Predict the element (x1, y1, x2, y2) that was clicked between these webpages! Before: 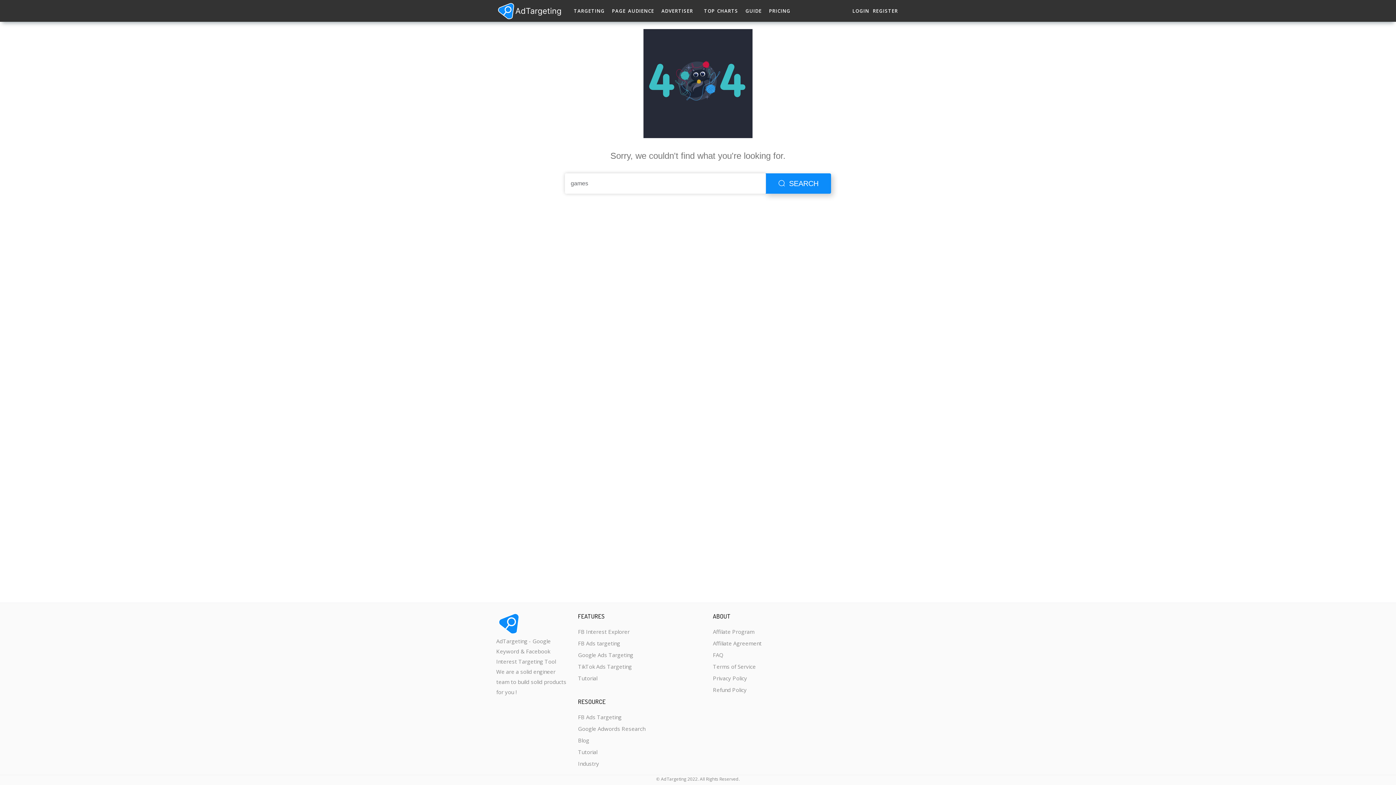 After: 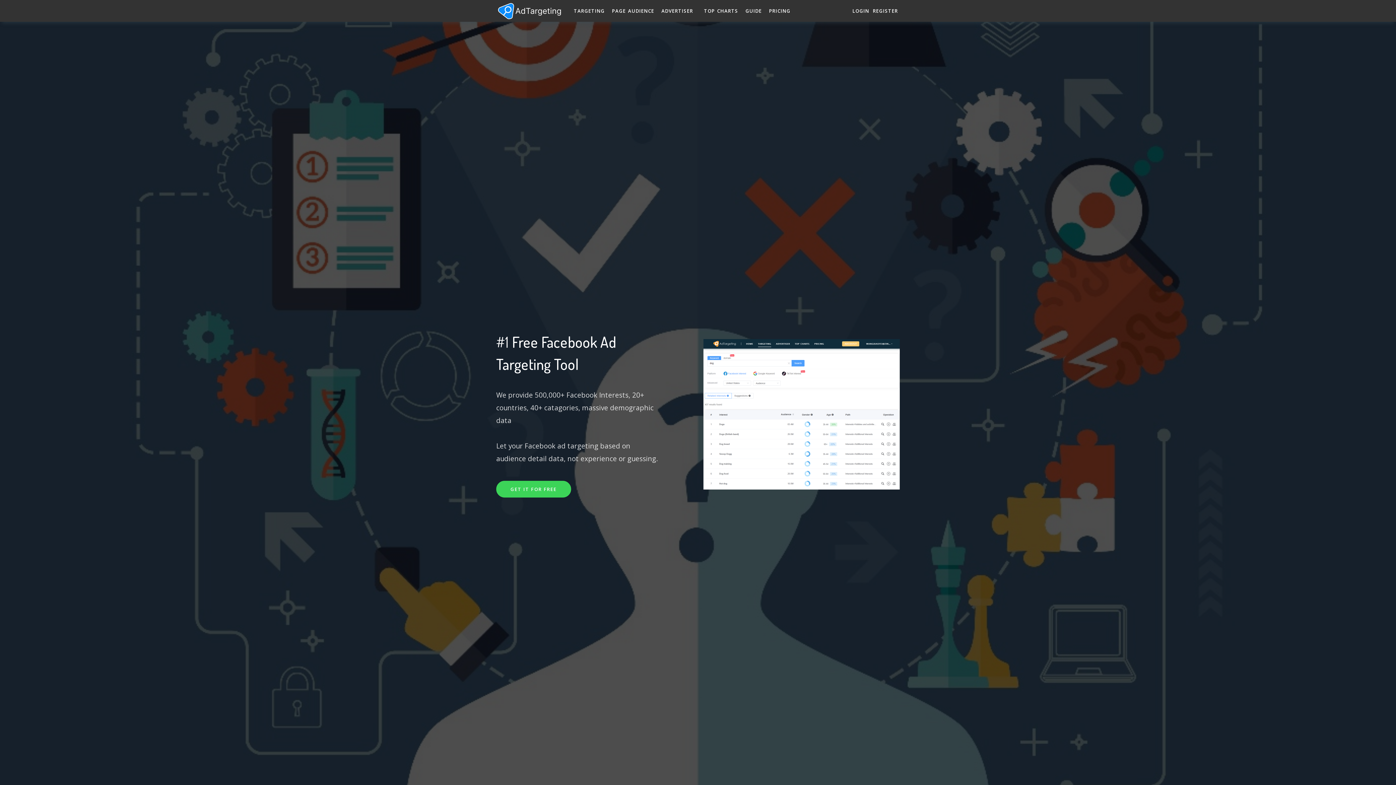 Action: bbox: (578, 637, 633, 649) label: FB Ads targeting